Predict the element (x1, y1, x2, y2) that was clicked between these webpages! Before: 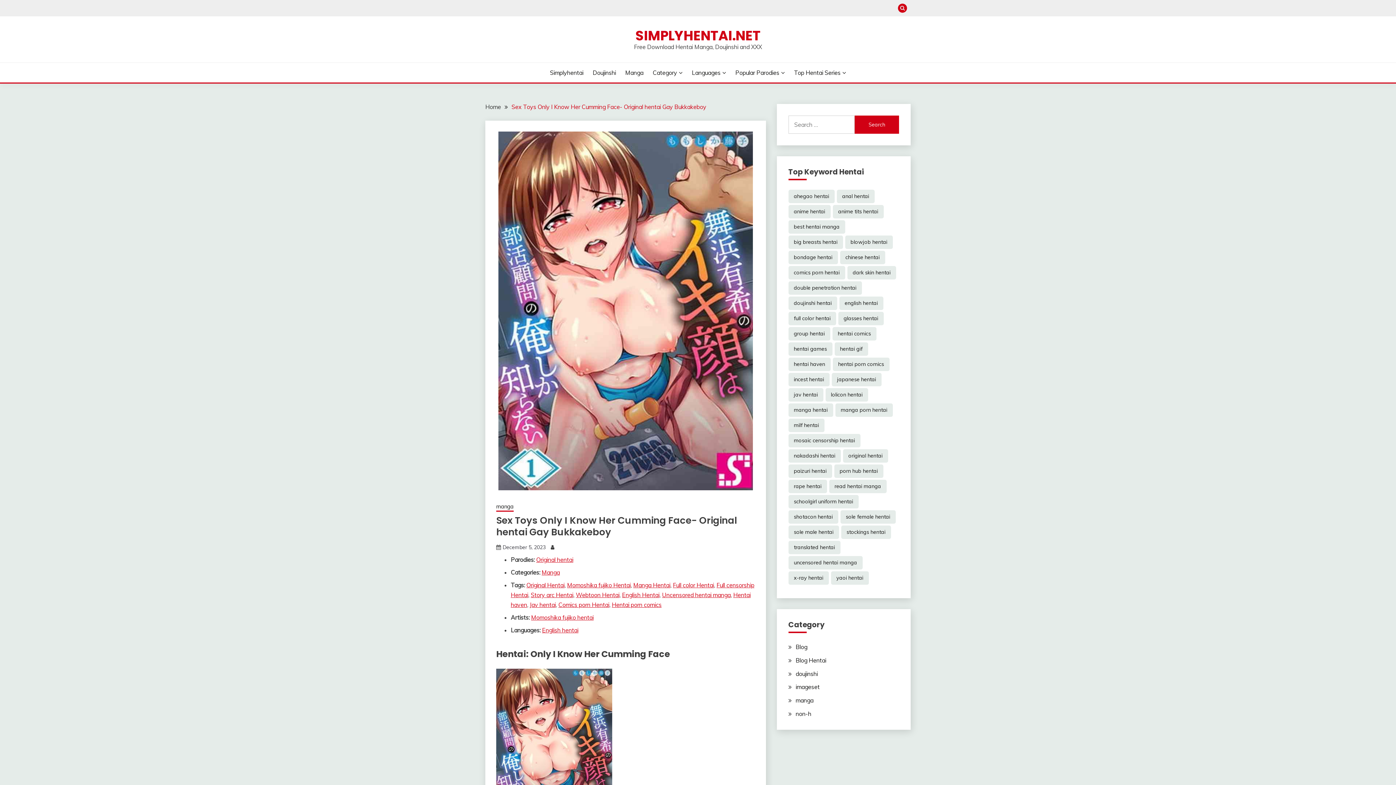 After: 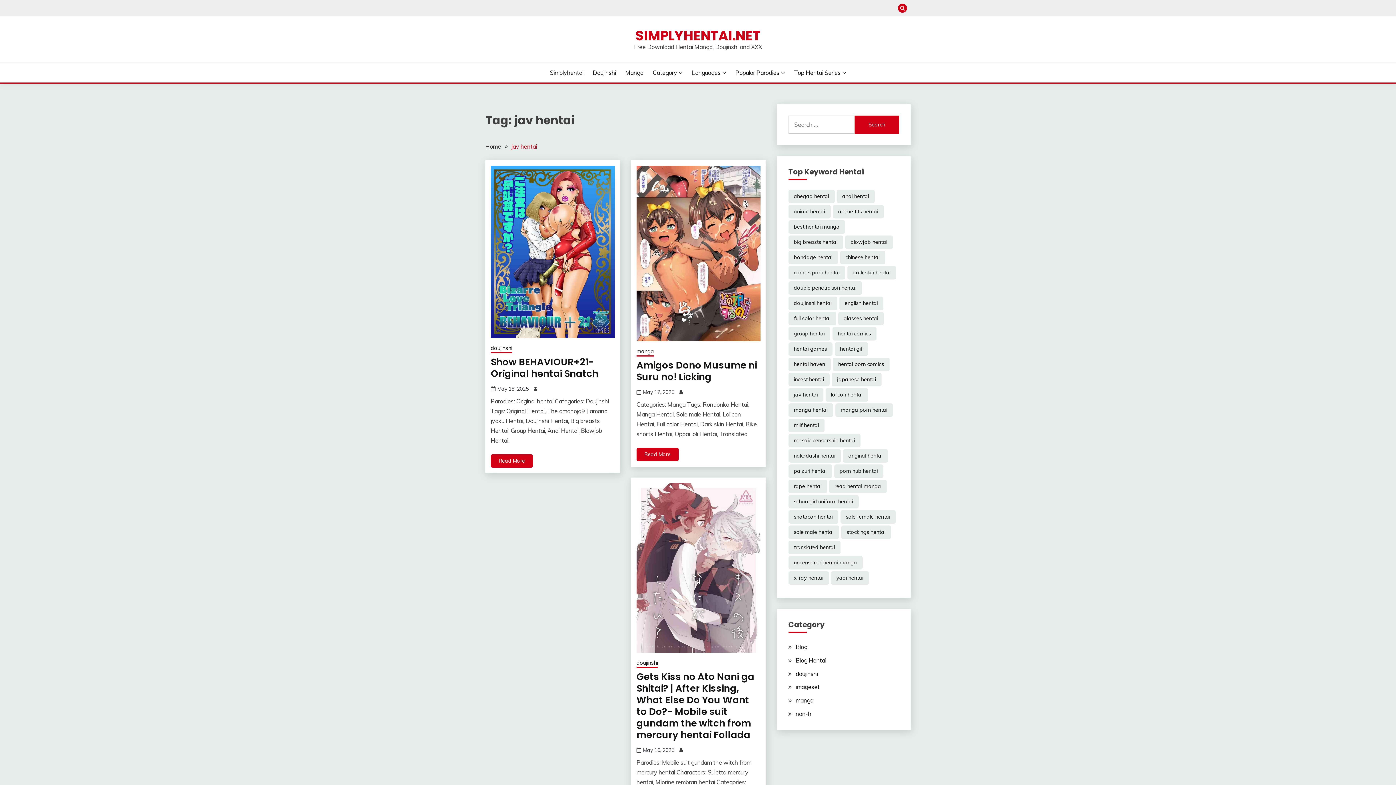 Action: label: Jav hentai bbox: (529, 601, 556, 608)